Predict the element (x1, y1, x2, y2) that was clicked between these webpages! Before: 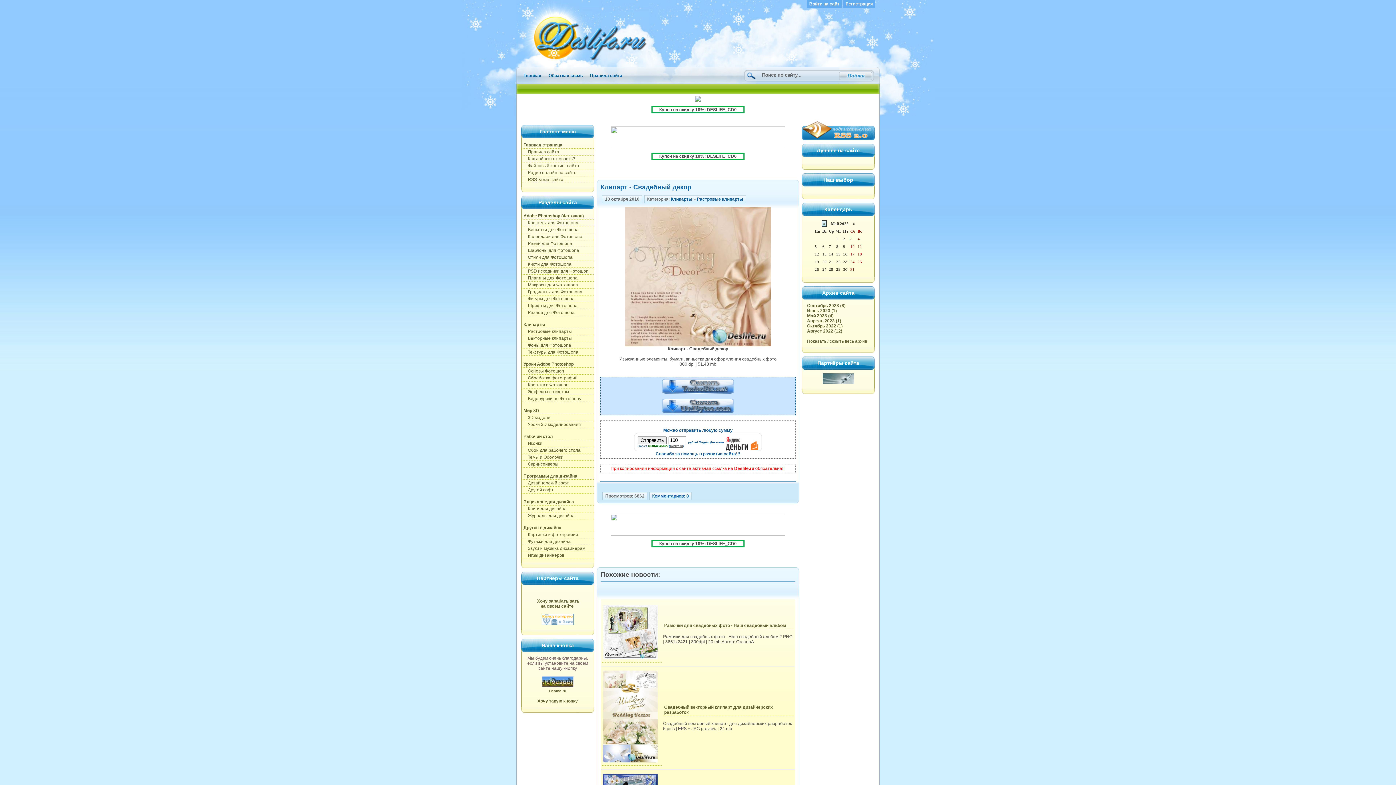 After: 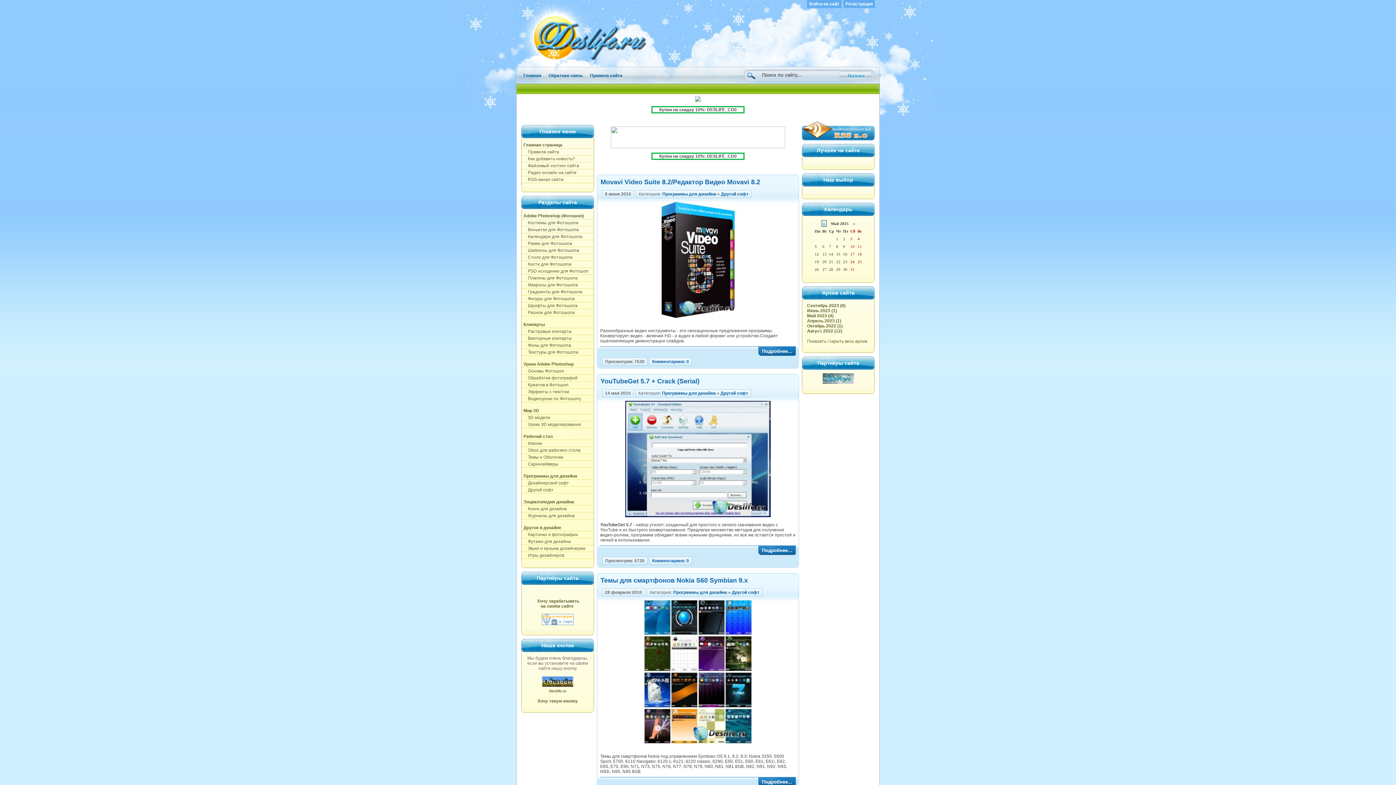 Action: bbox: (521, 486, 593, 493) label:     Другой софт